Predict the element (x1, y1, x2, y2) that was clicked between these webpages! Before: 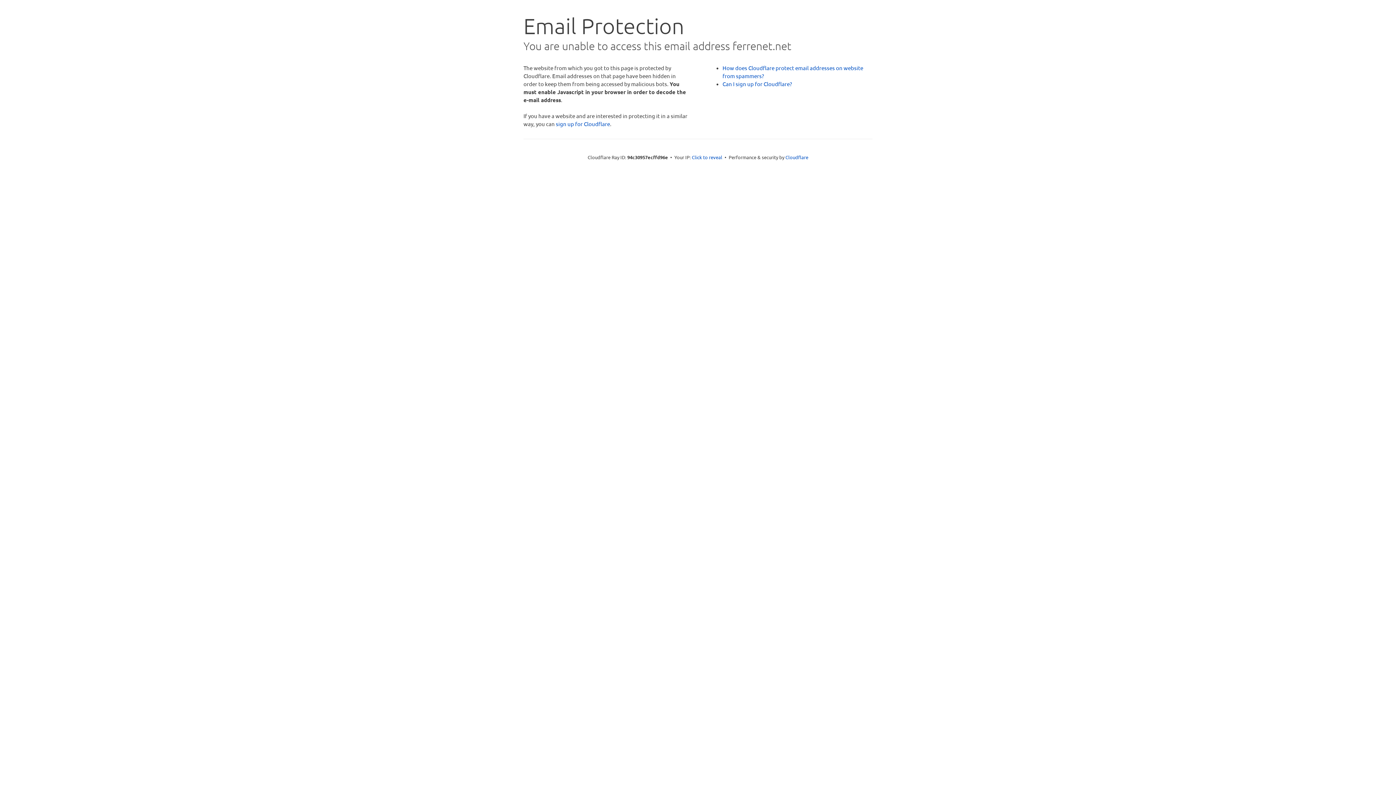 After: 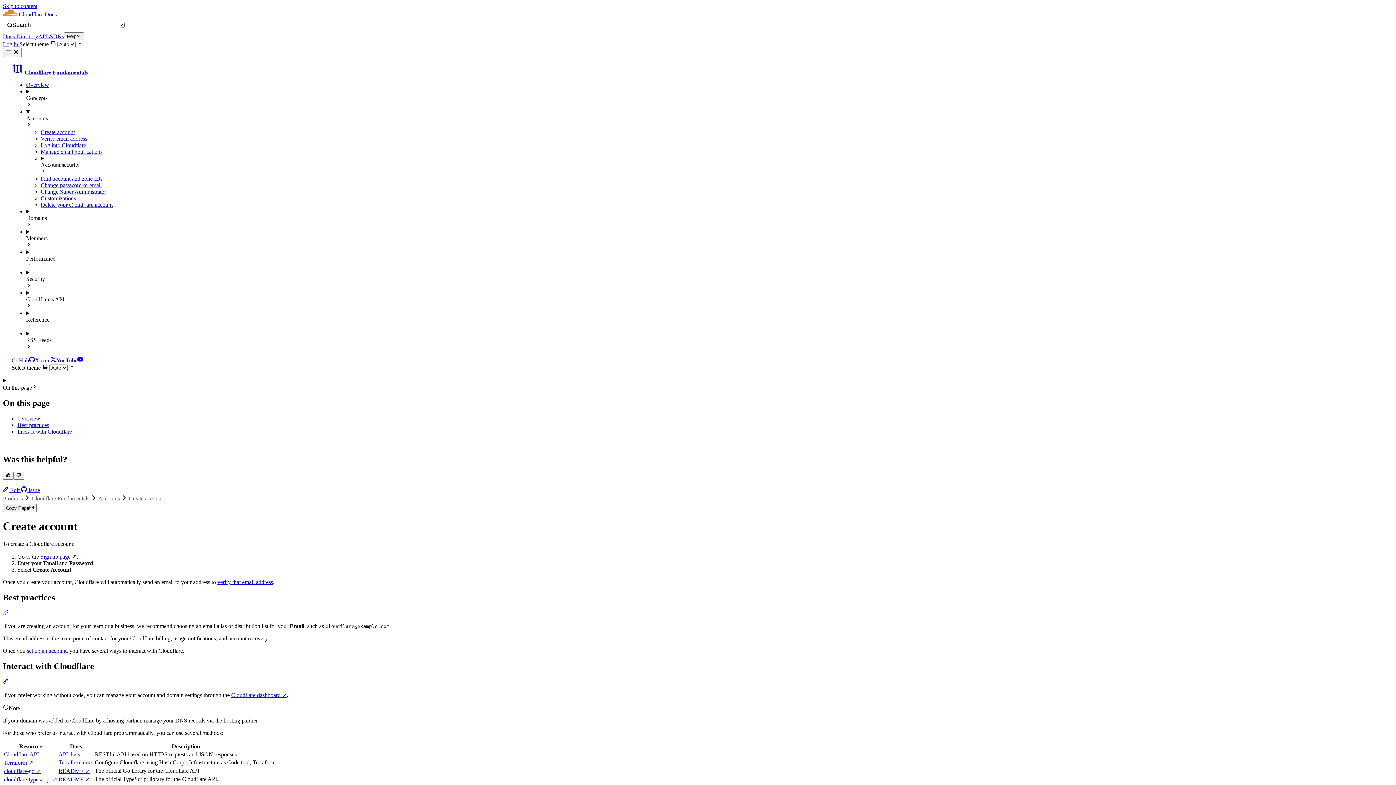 Action: label: Can I sign up for Cloudflare? bbox: (722, 80, 792, 87)